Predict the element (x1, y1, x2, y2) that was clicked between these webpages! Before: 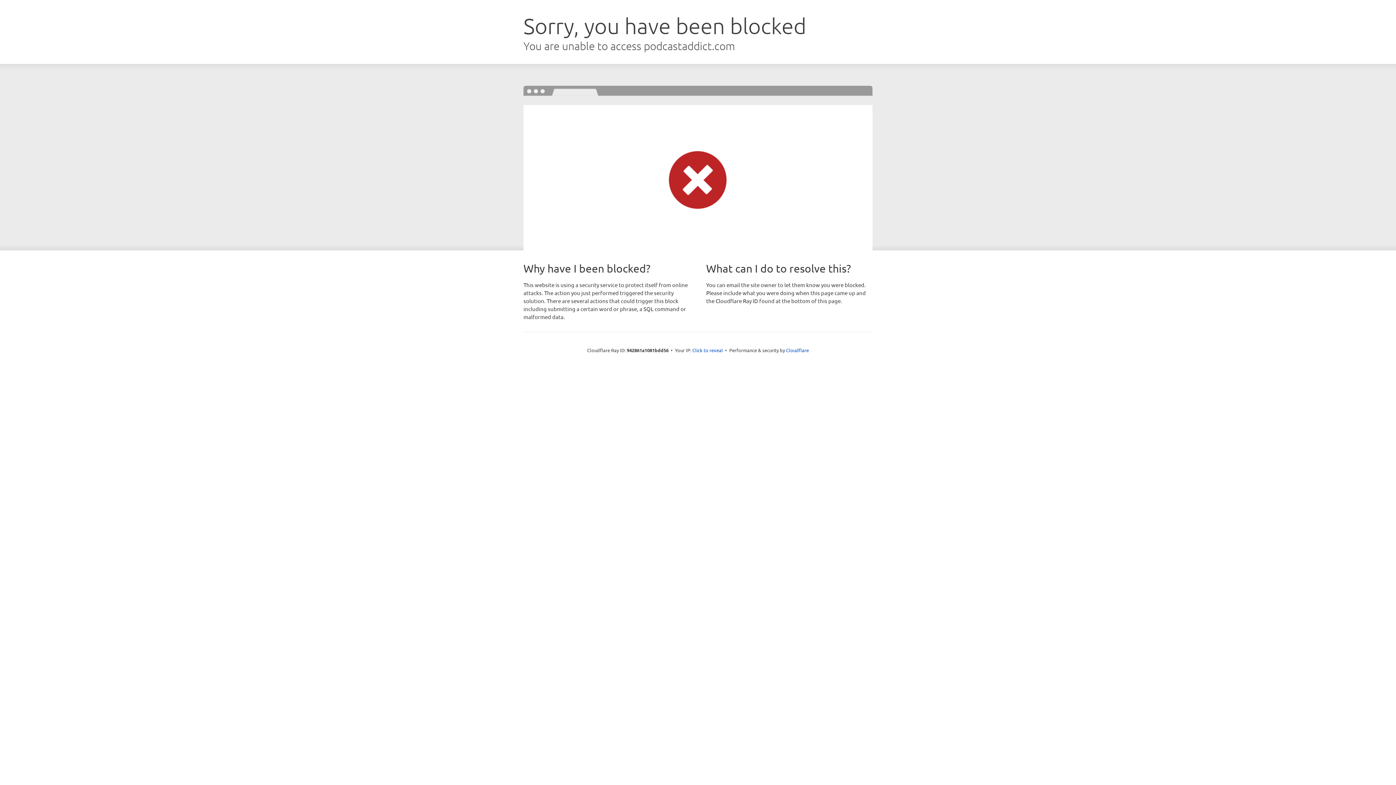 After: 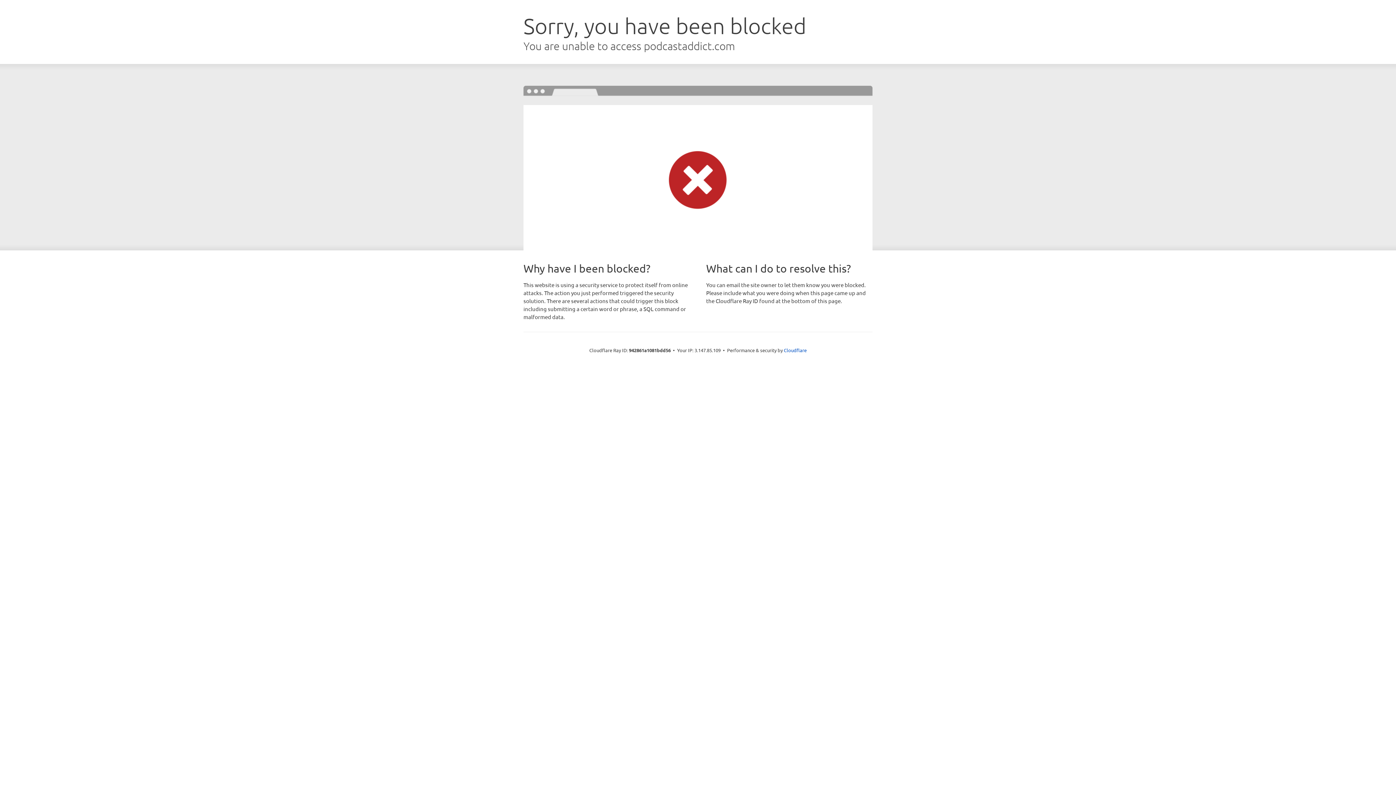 Action: bbox: (692, 346, 723, 353) label: Click to reveal